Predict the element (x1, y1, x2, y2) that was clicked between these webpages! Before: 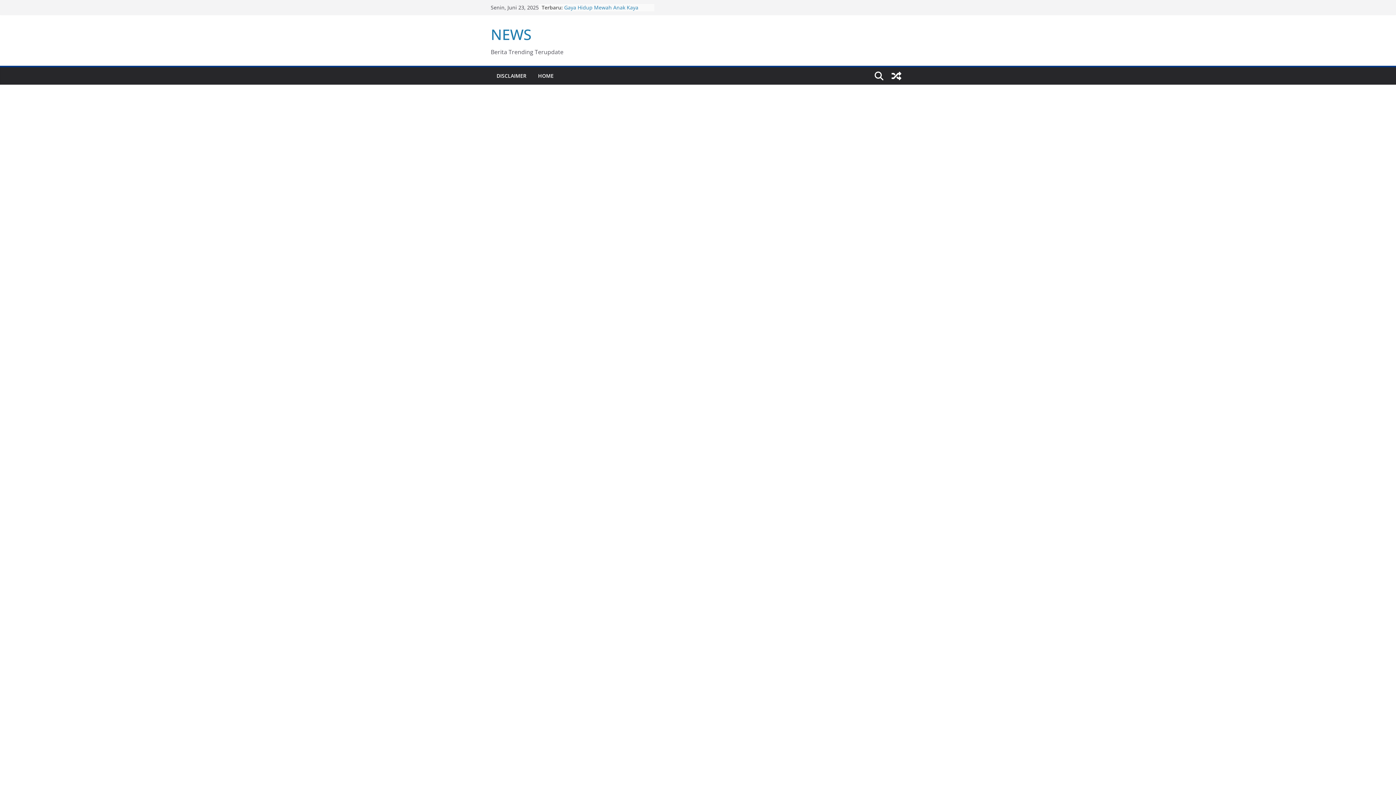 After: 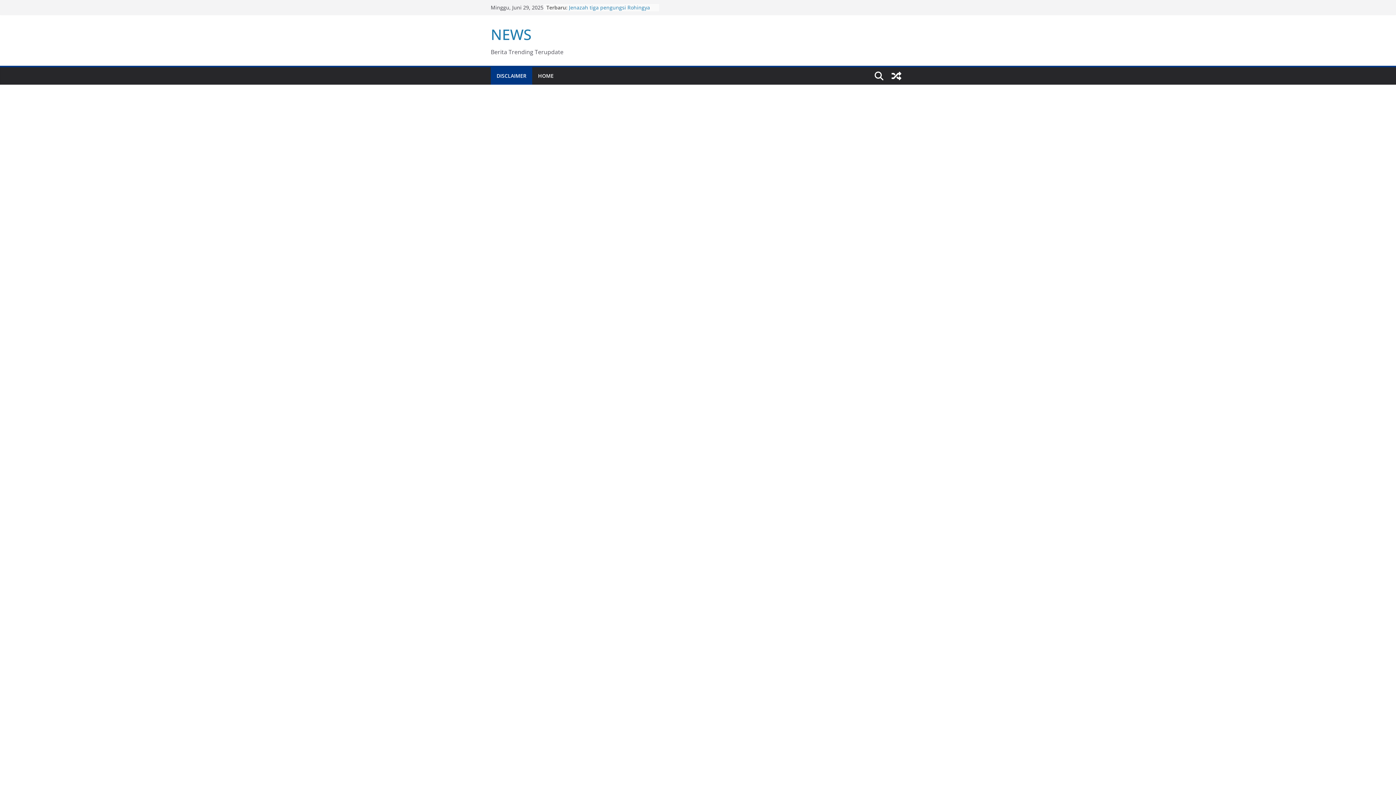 Action: label: DISCLAIMER bbox: (496, 70, 526, 81)